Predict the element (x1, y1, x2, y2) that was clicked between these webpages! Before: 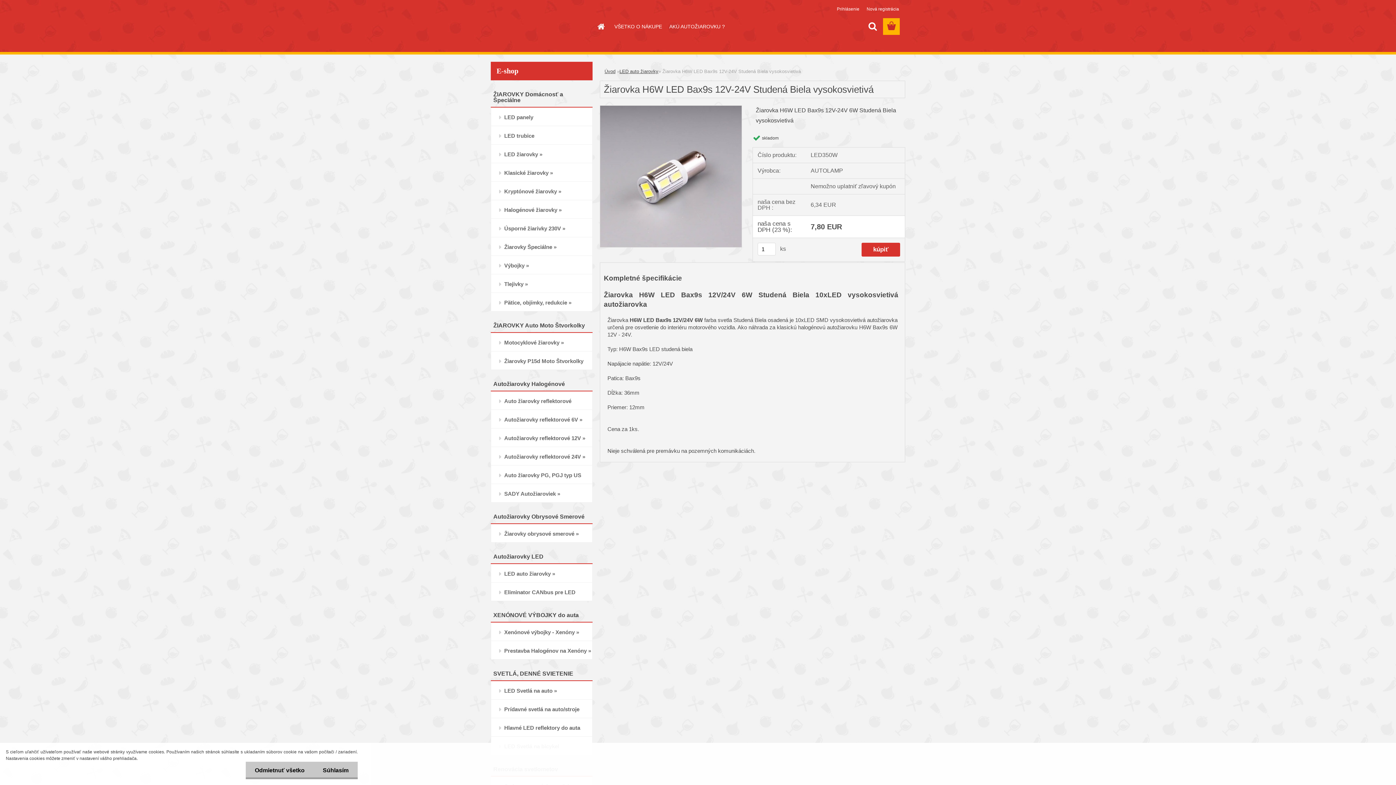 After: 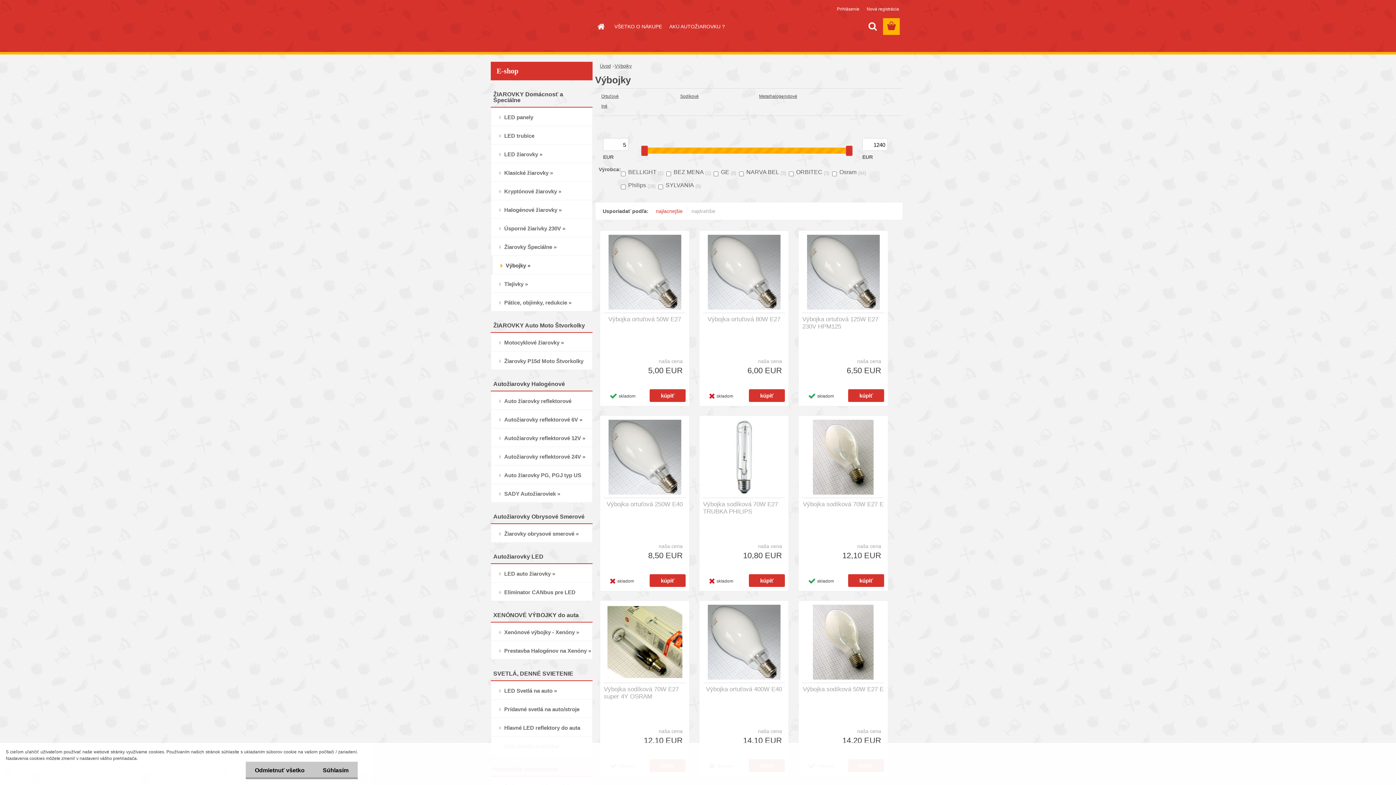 Action: label: Výbojky » bbox: (490, 256, 592, 274)